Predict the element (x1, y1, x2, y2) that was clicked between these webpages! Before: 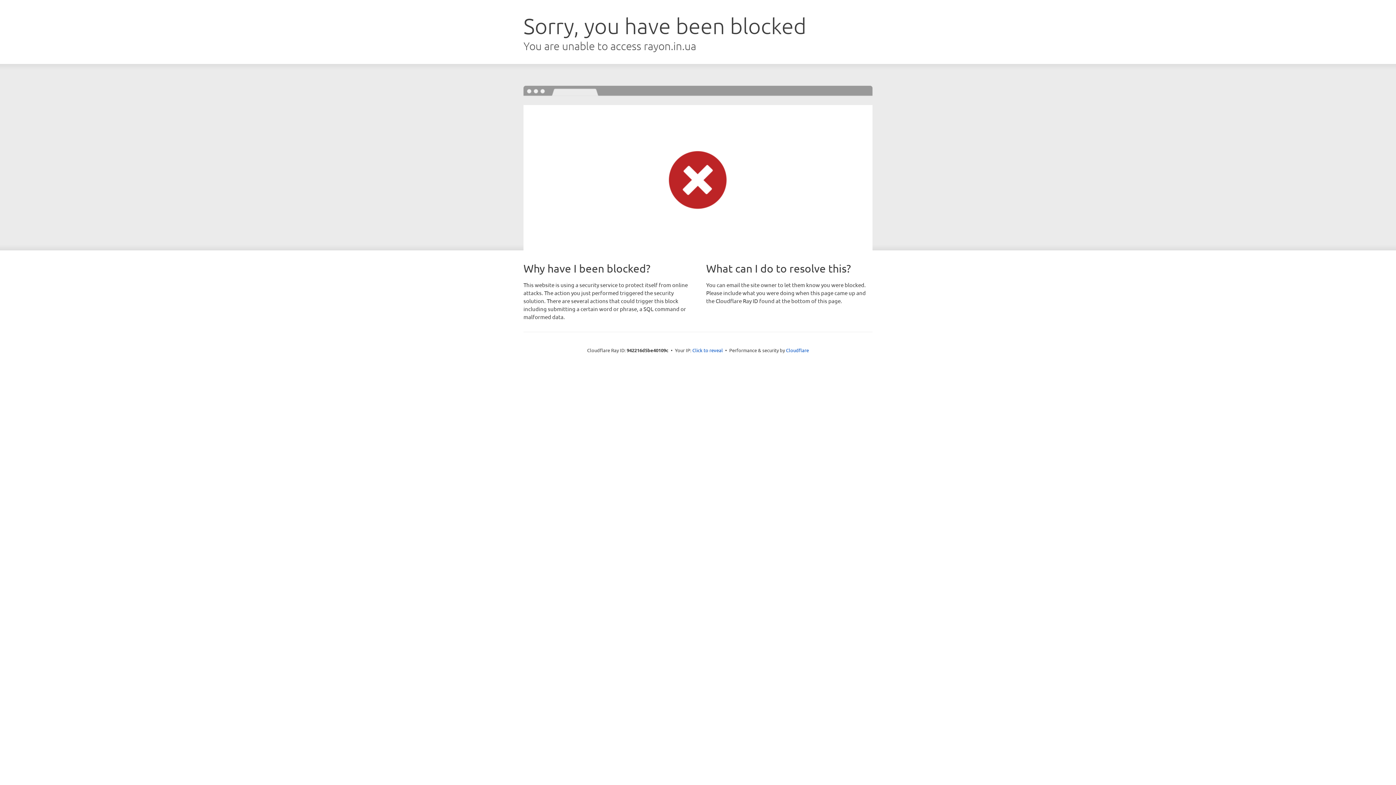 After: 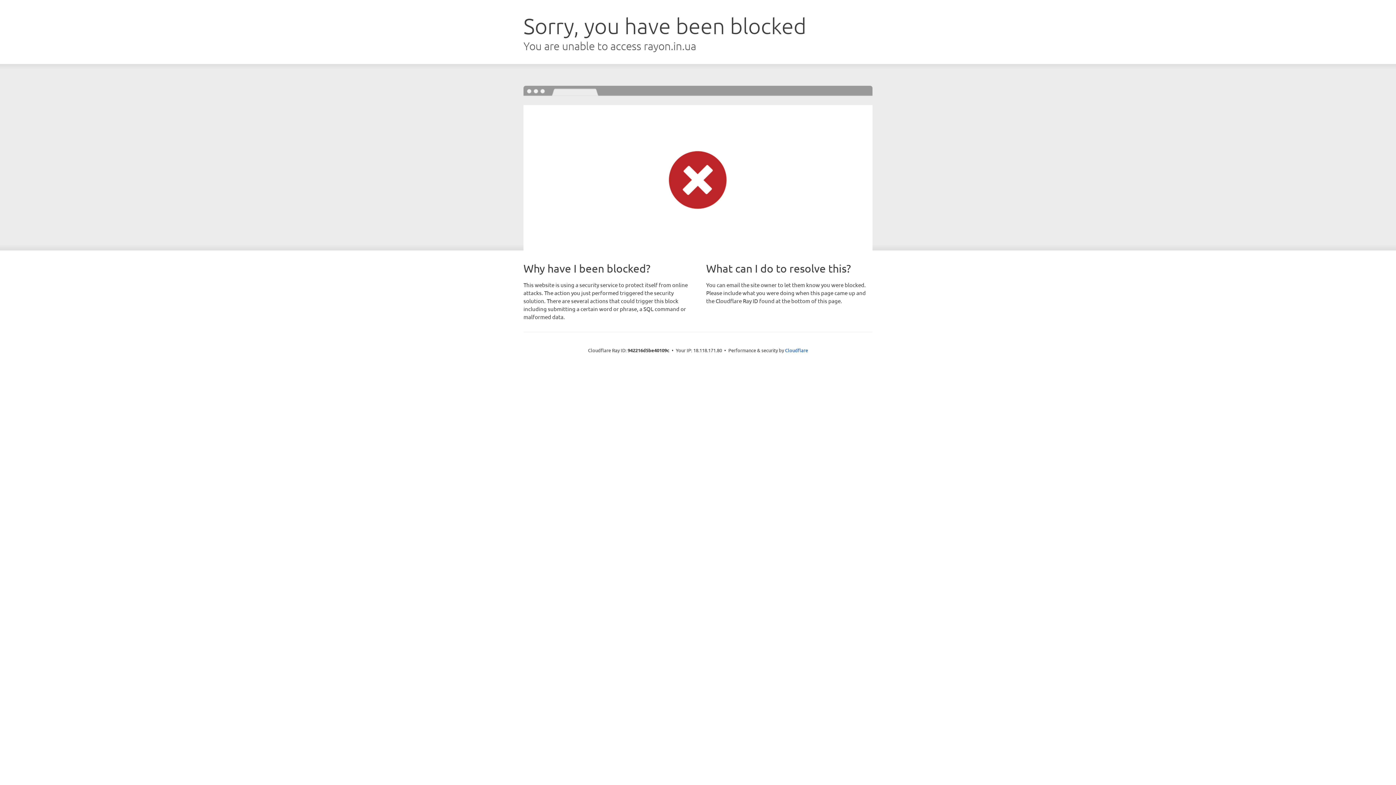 Action: bbox: (692, 346, 723, 353) label: Click to reveal